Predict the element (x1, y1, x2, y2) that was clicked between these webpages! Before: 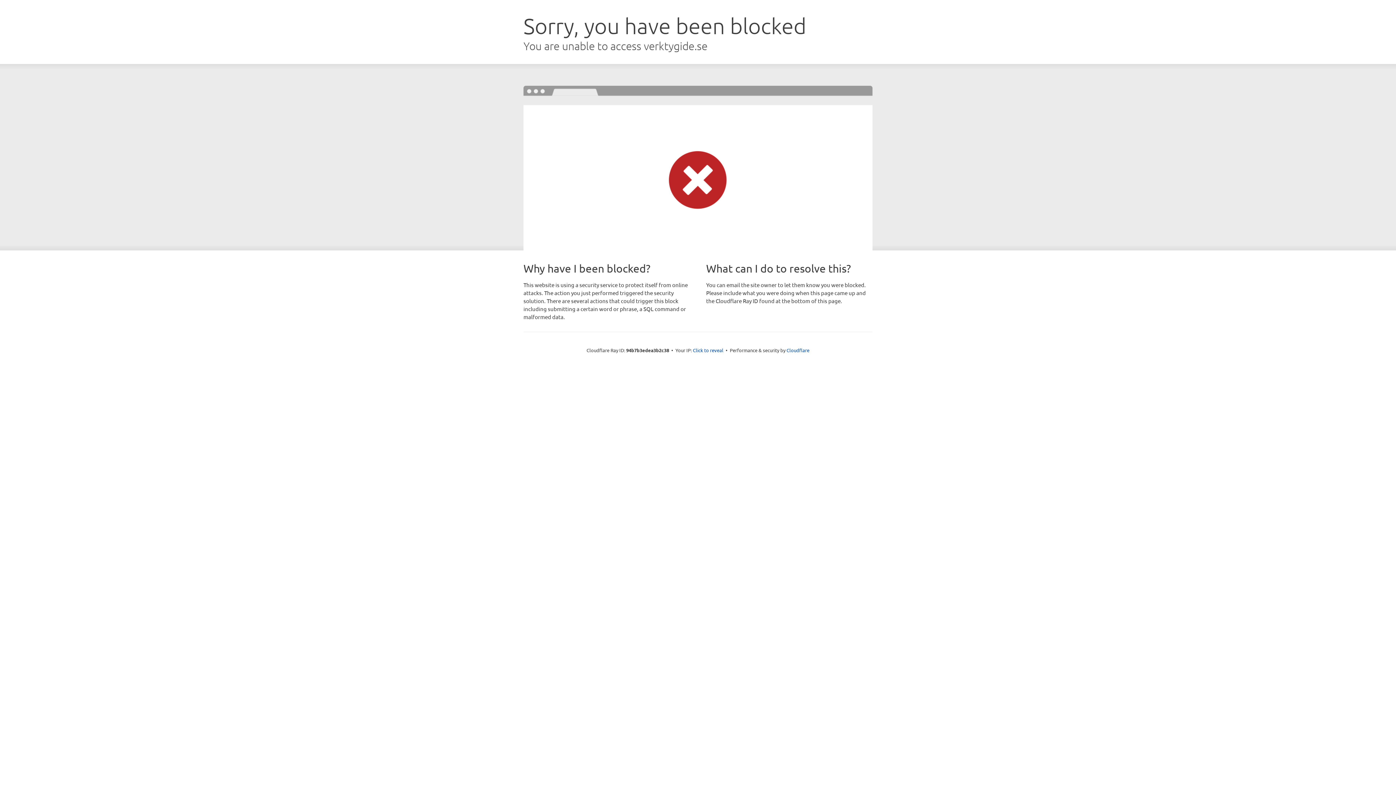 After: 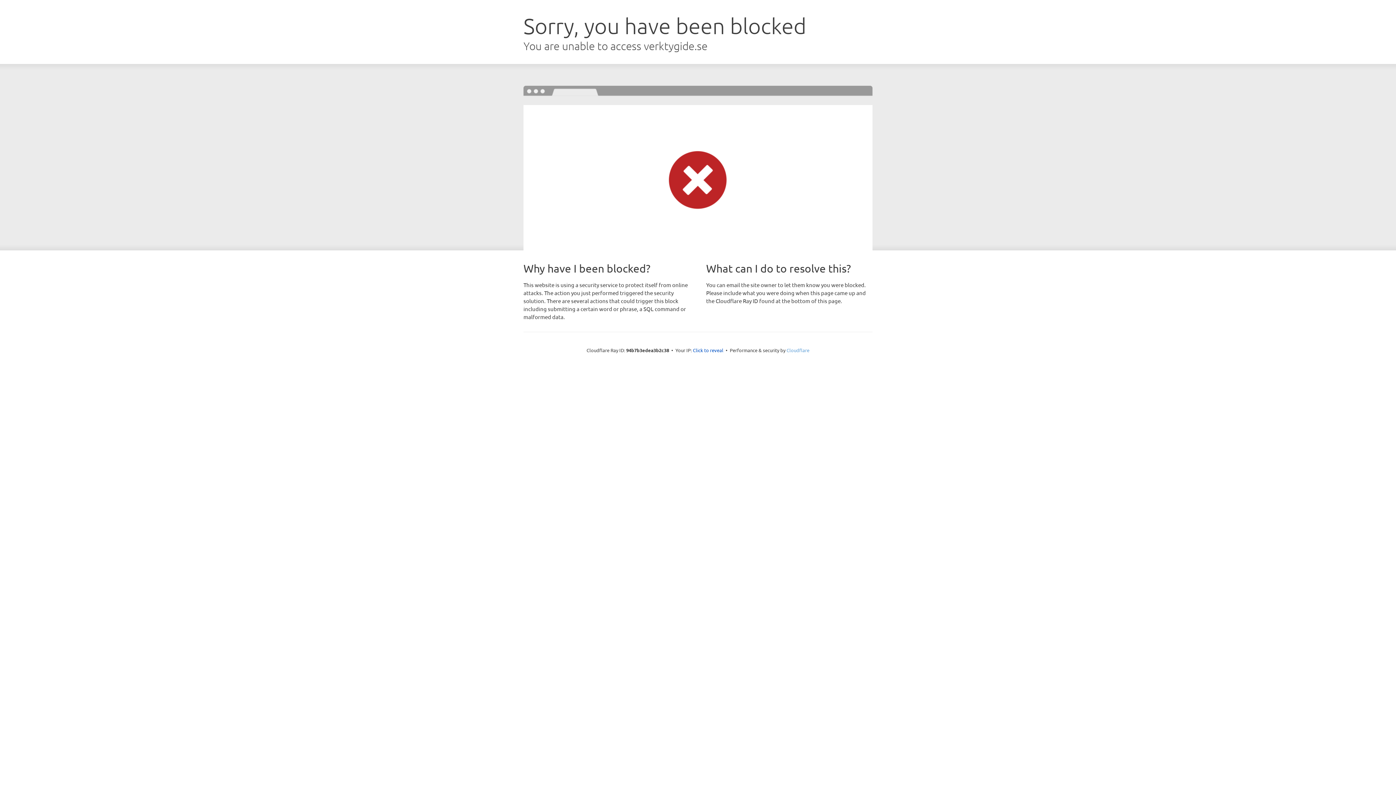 Action: bbox: (786, 347, 809, 353) label: Cloudflare